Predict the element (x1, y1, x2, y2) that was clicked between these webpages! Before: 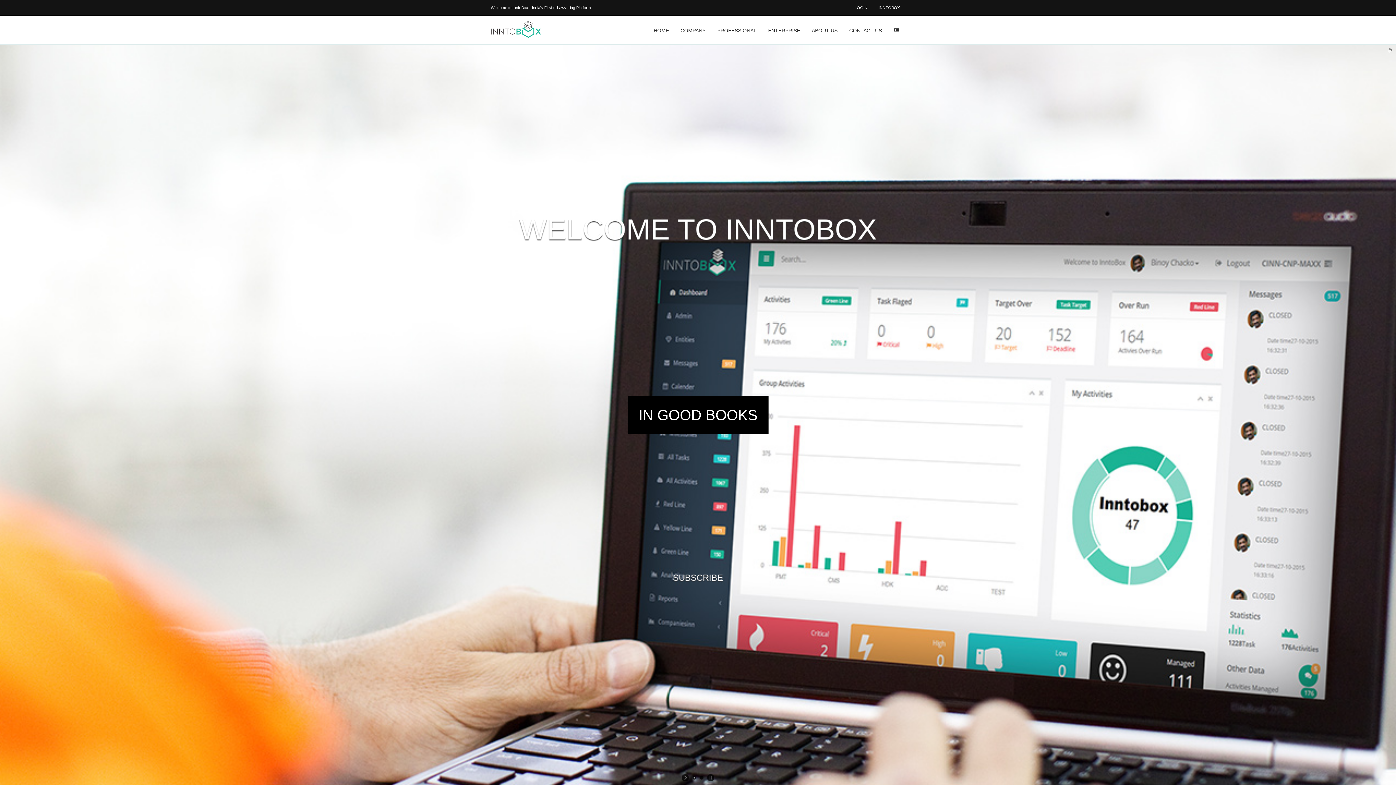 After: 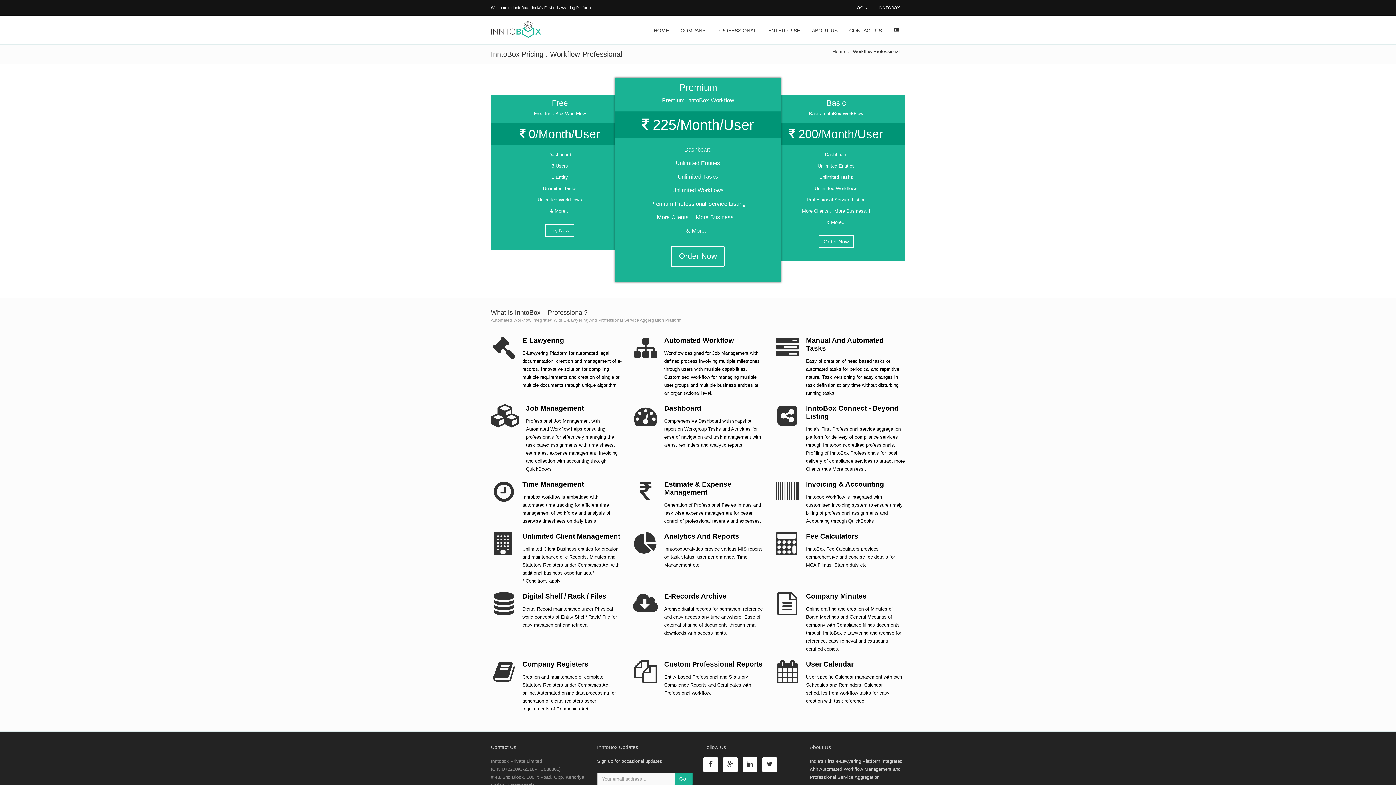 Action: bbox: (711, 15, 762, 44) label: PROFESSIONAL